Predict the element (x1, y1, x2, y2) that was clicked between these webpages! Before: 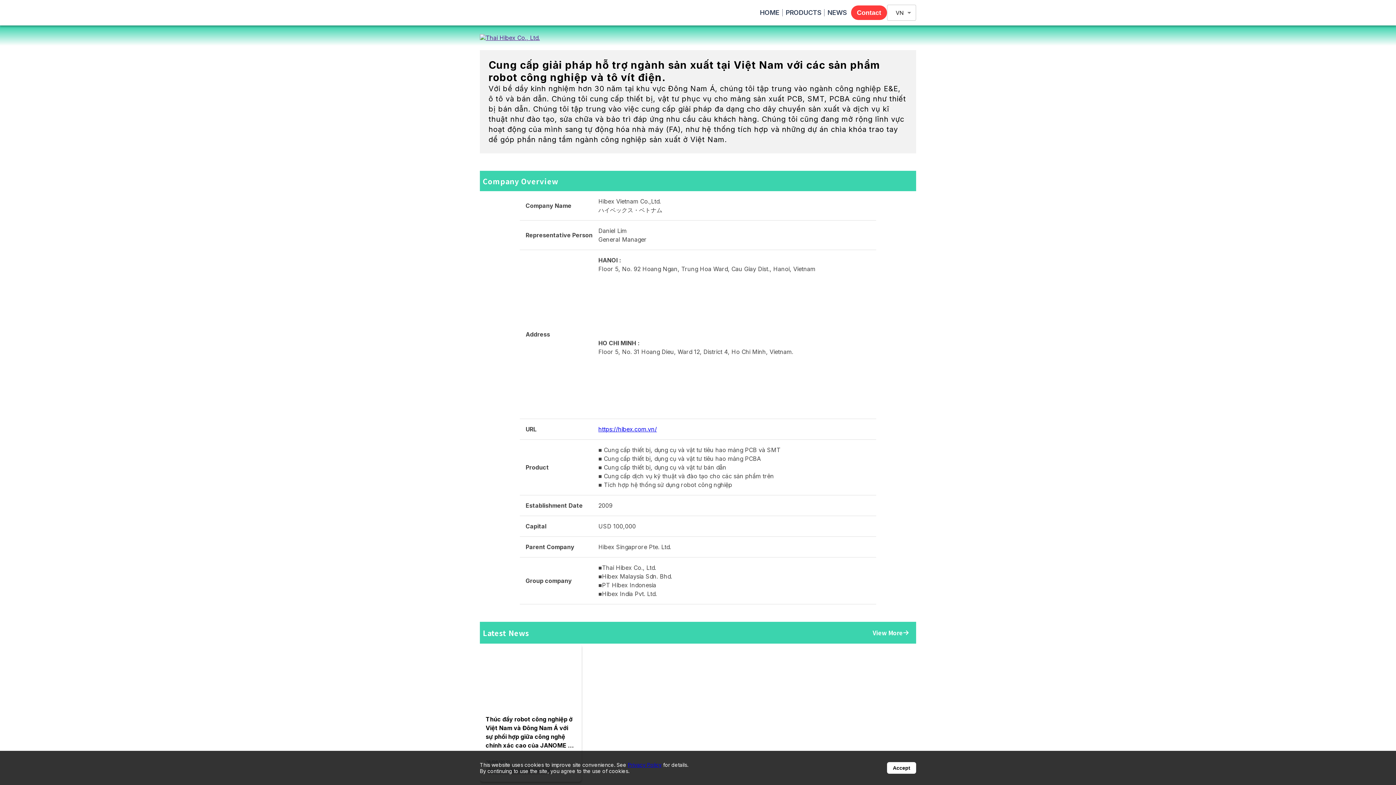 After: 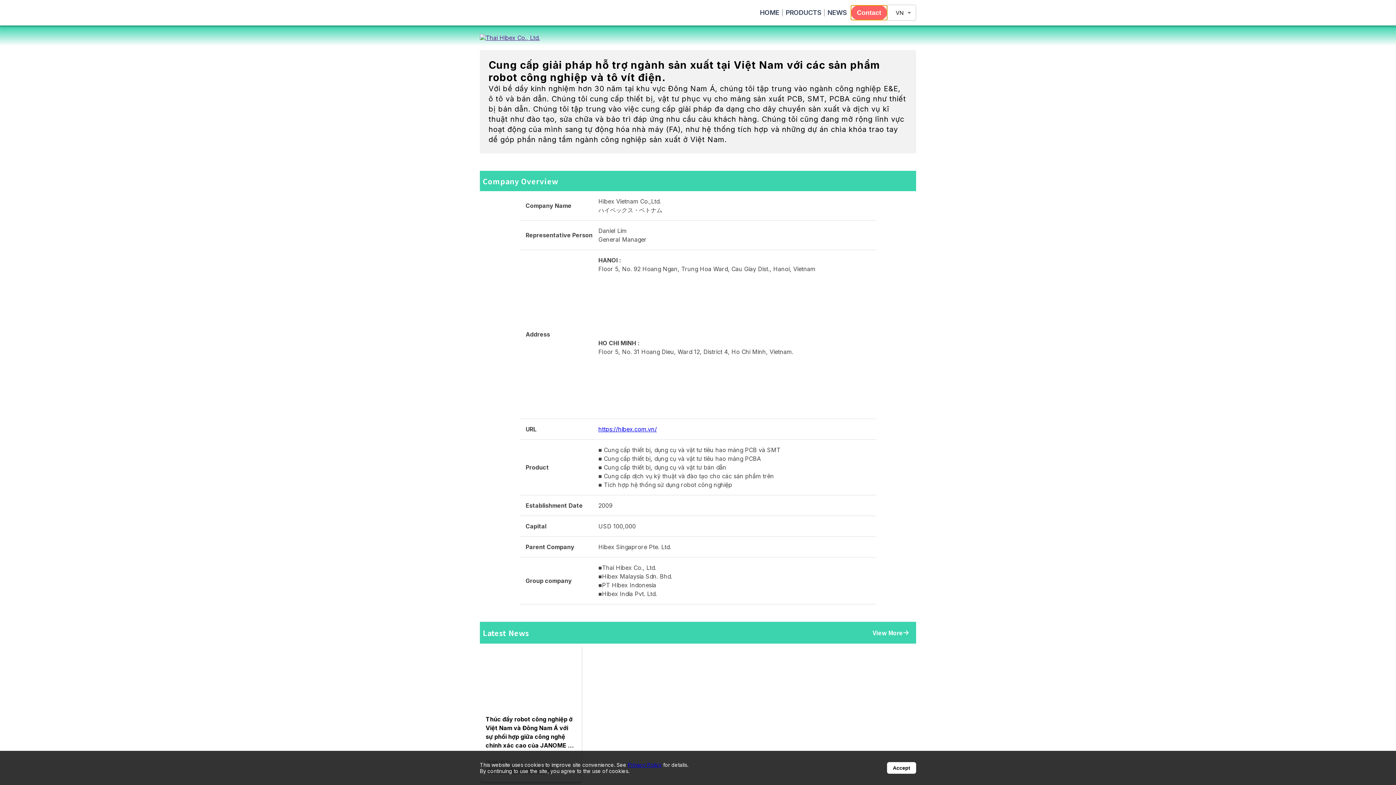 Action: label: Contact bbox: (851, 5, 887, 20)